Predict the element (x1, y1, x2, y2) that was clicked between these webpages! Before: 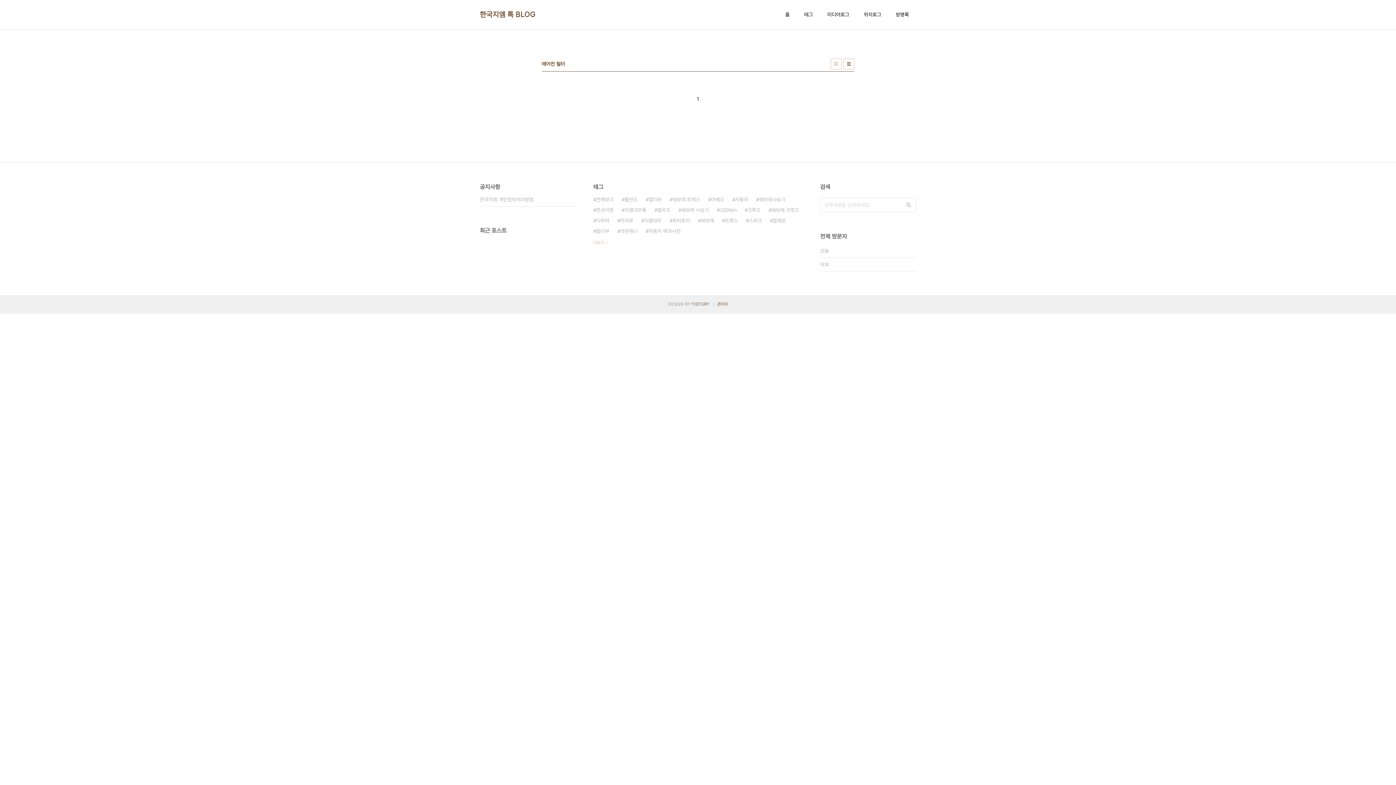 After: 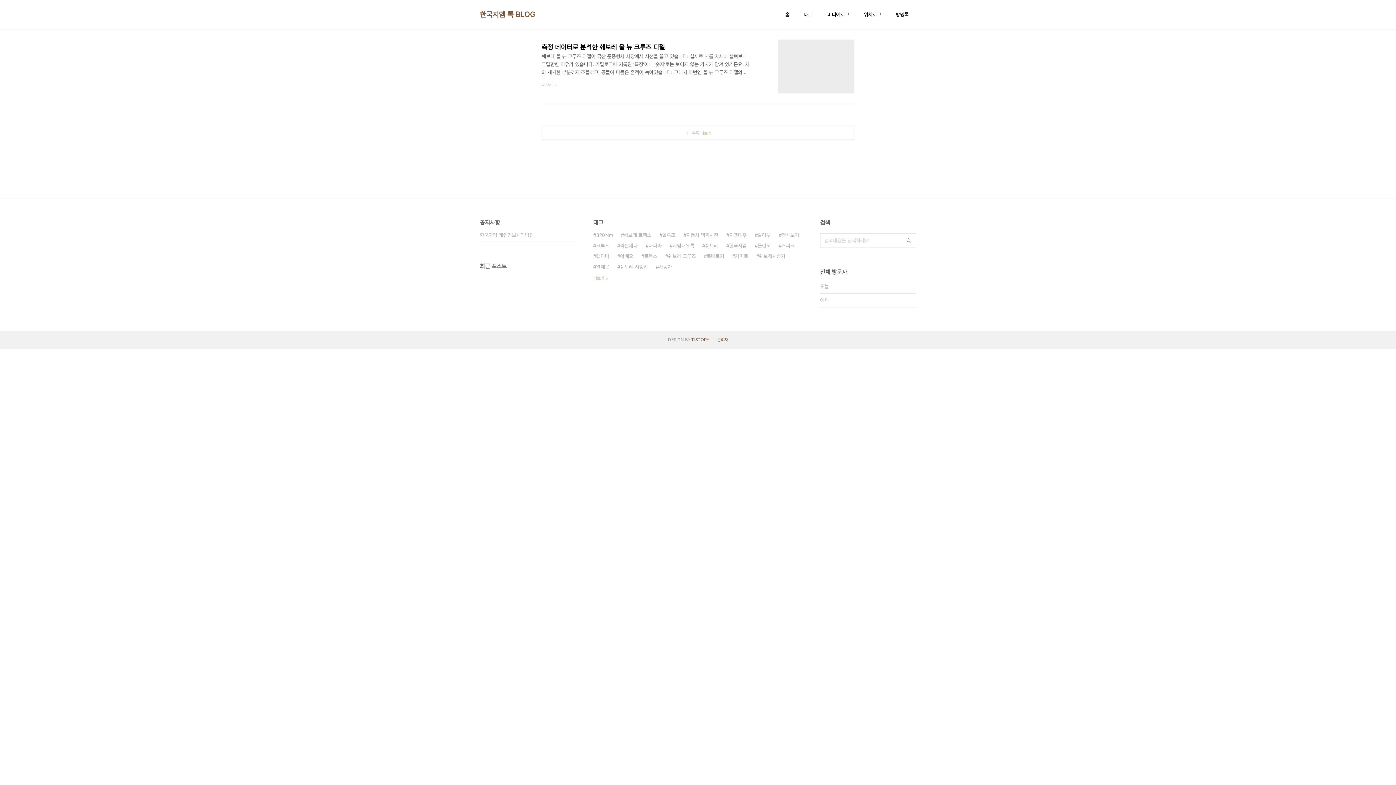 Action: bbox: (826, 9, 850, 19) label: 미디어로그